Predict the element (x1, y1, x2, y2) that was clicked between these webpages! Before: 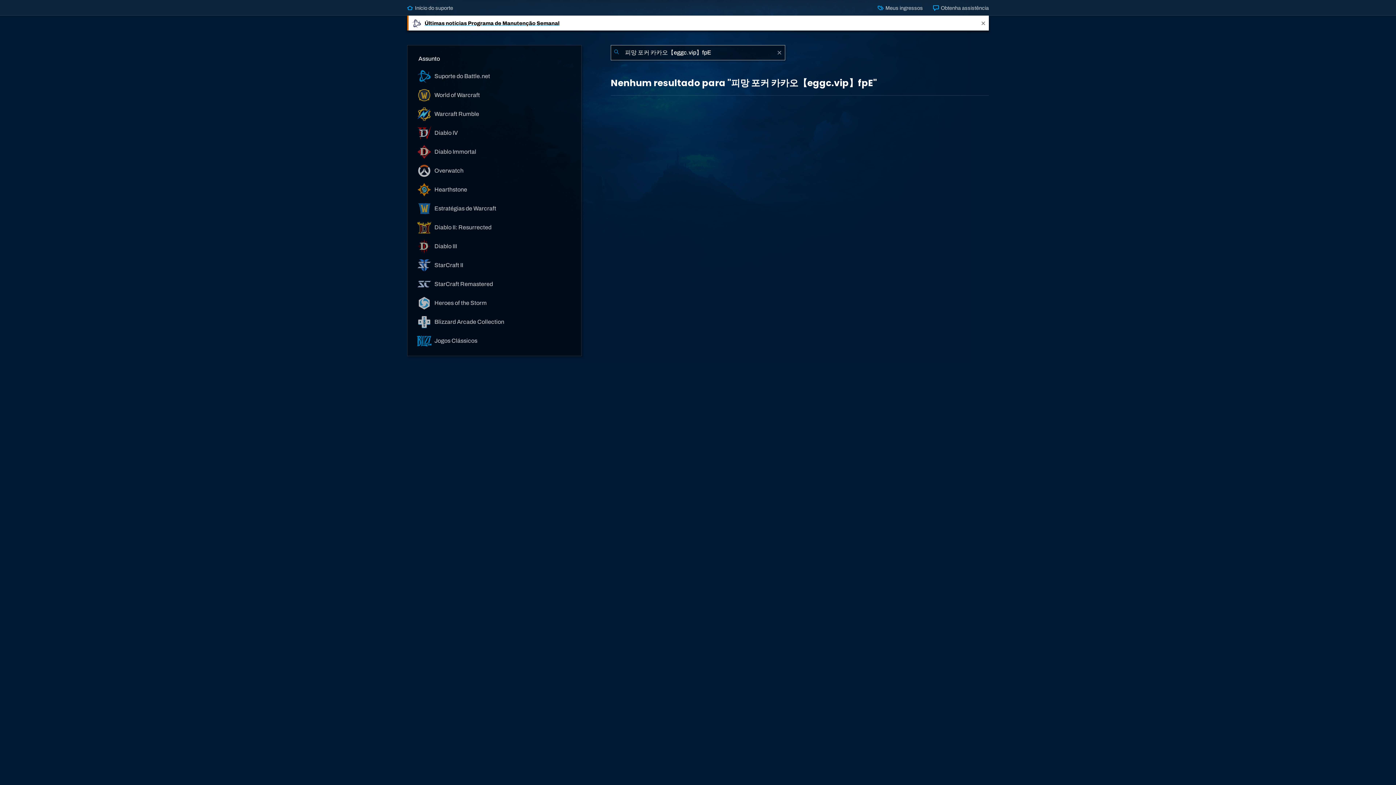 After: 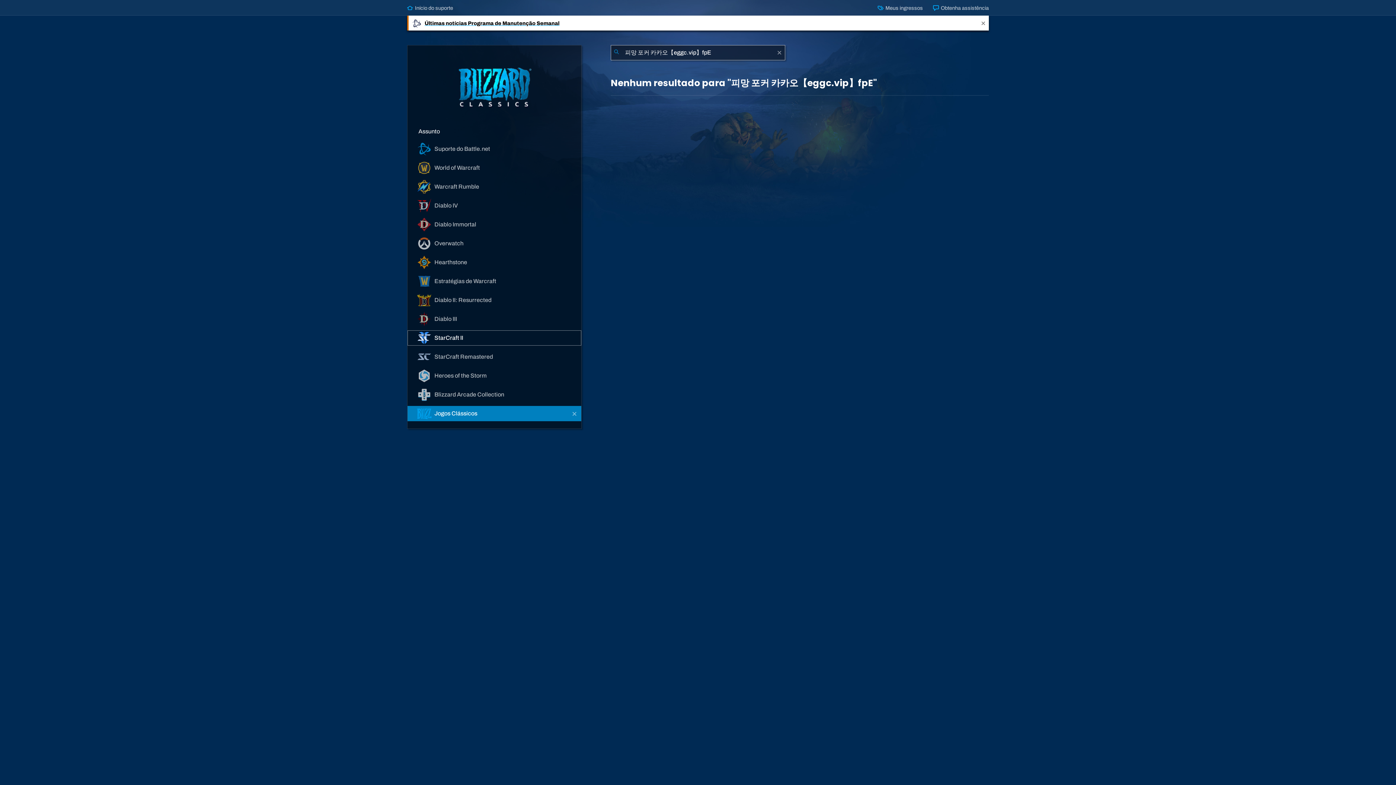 Action: label:  Jogos Clássicos bbox: (407, 333, 581, 348)